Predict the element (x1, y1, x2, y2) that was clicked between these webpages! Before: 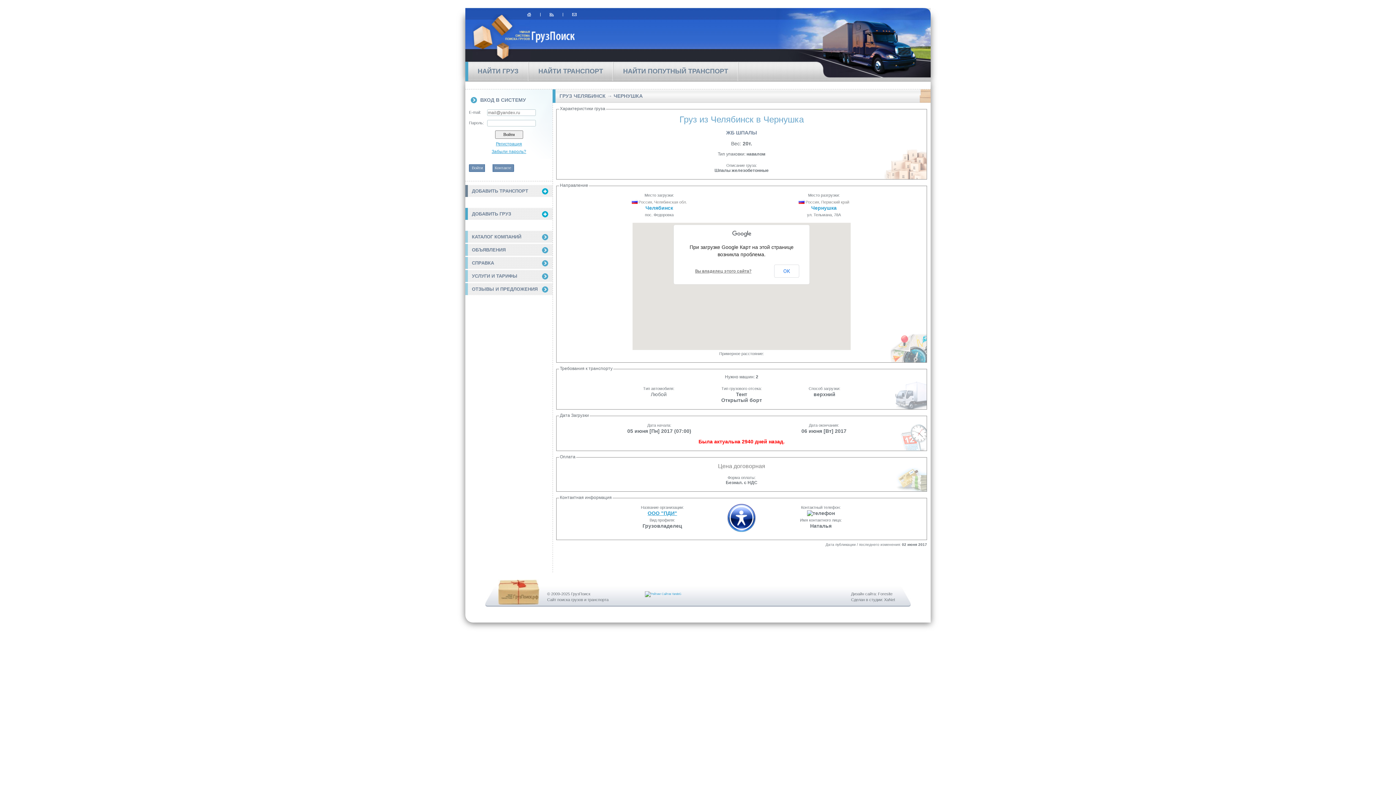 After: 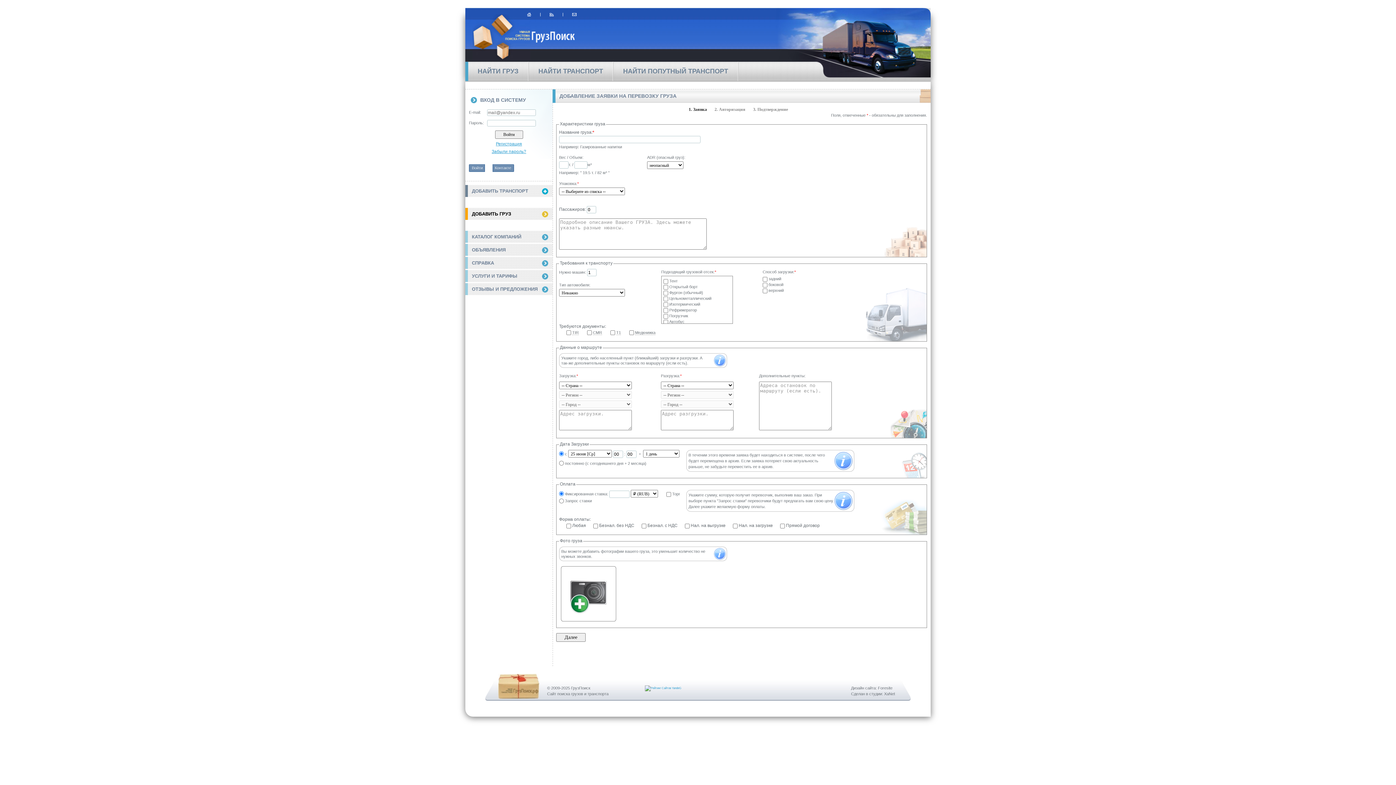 Action: bbox: (465, 208, 552, 220) label: ДОБАВИТЬ ГРУЗ